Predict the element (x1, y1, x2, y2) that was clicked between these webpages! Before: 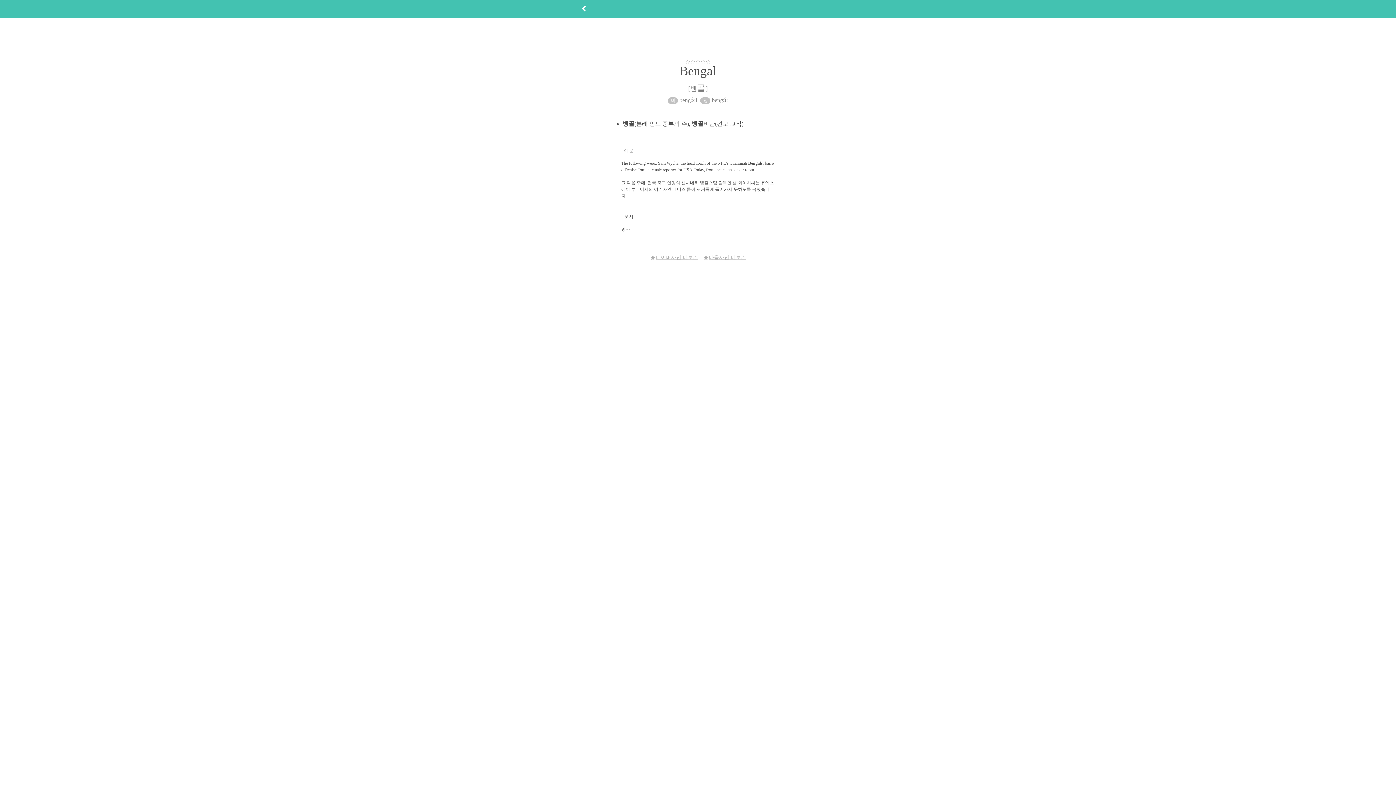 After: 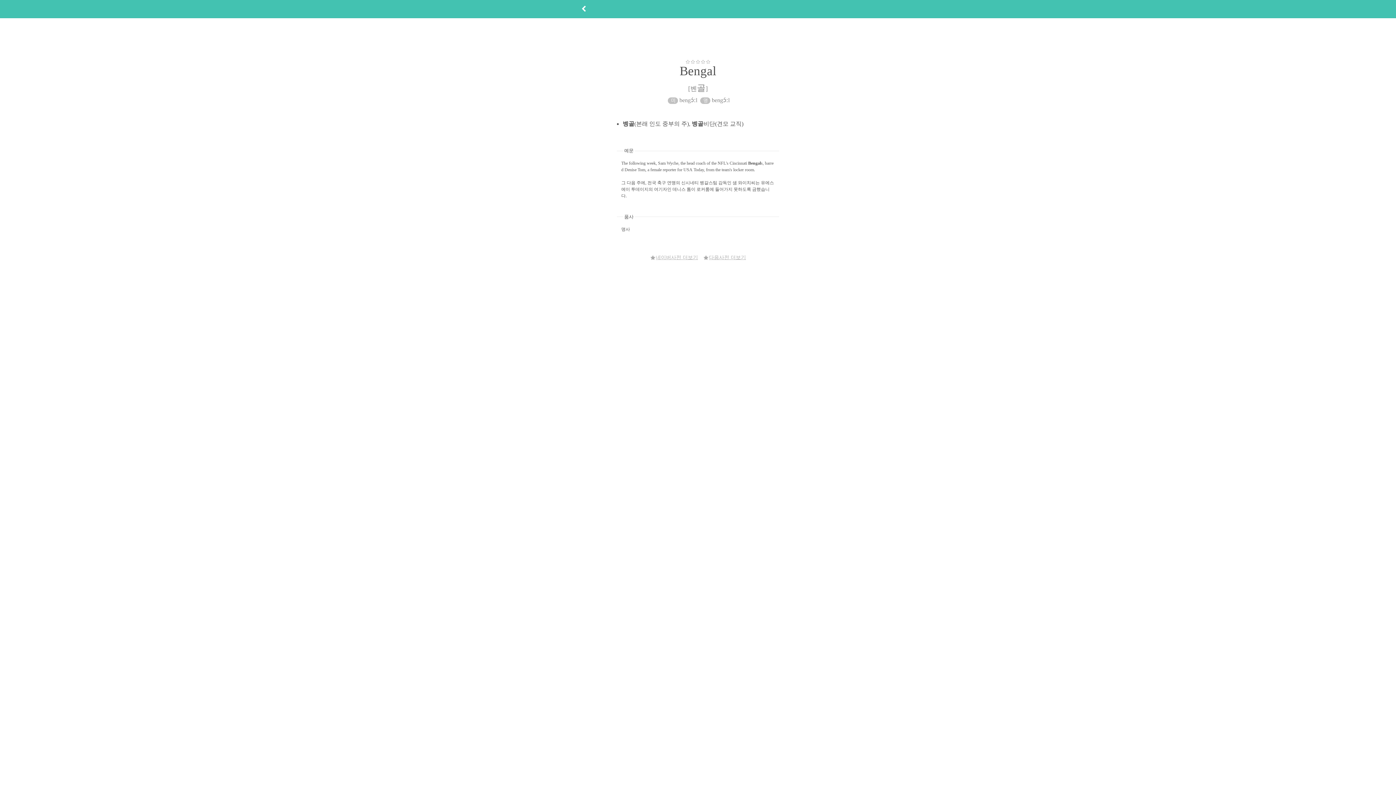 Action: label: 네이버사전 더보기 bbox: (650, 254, 698, 259)